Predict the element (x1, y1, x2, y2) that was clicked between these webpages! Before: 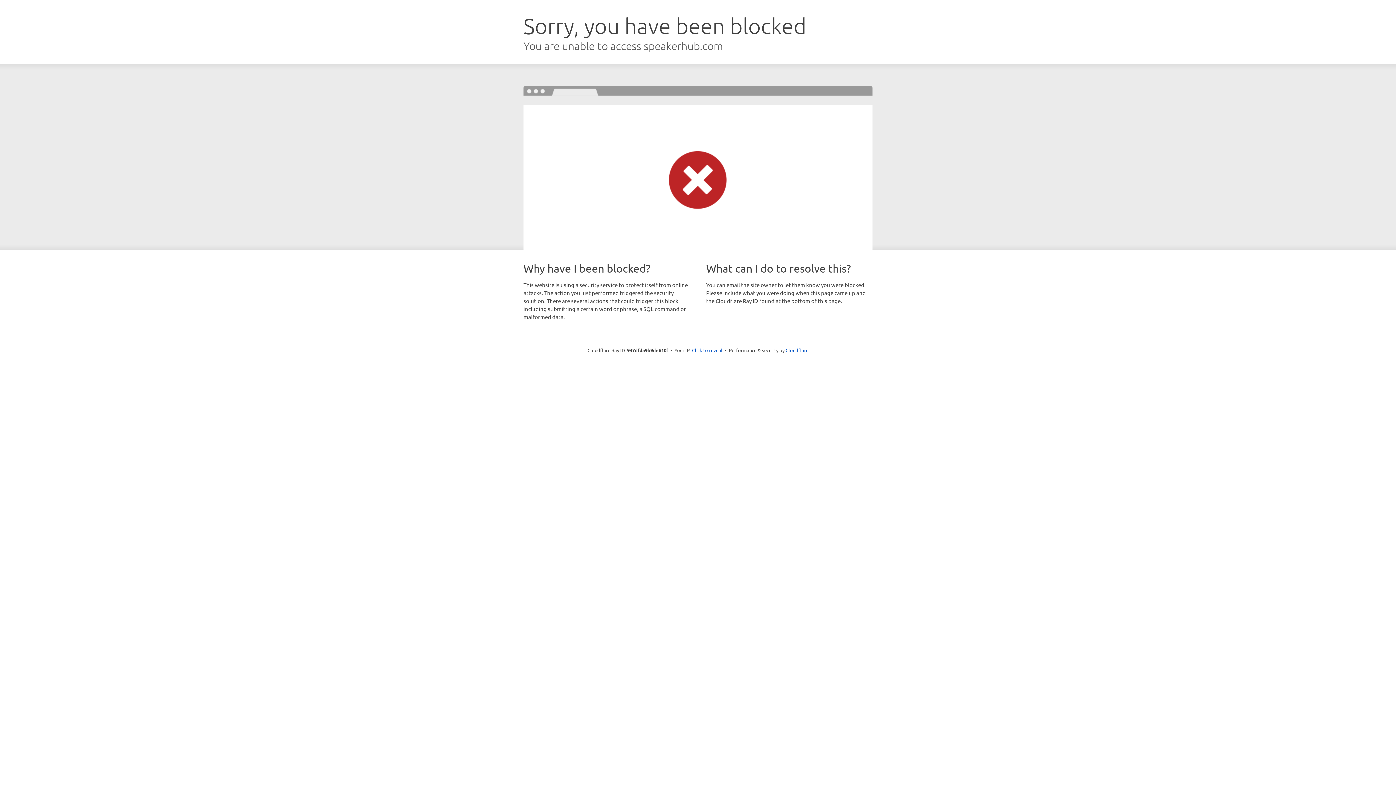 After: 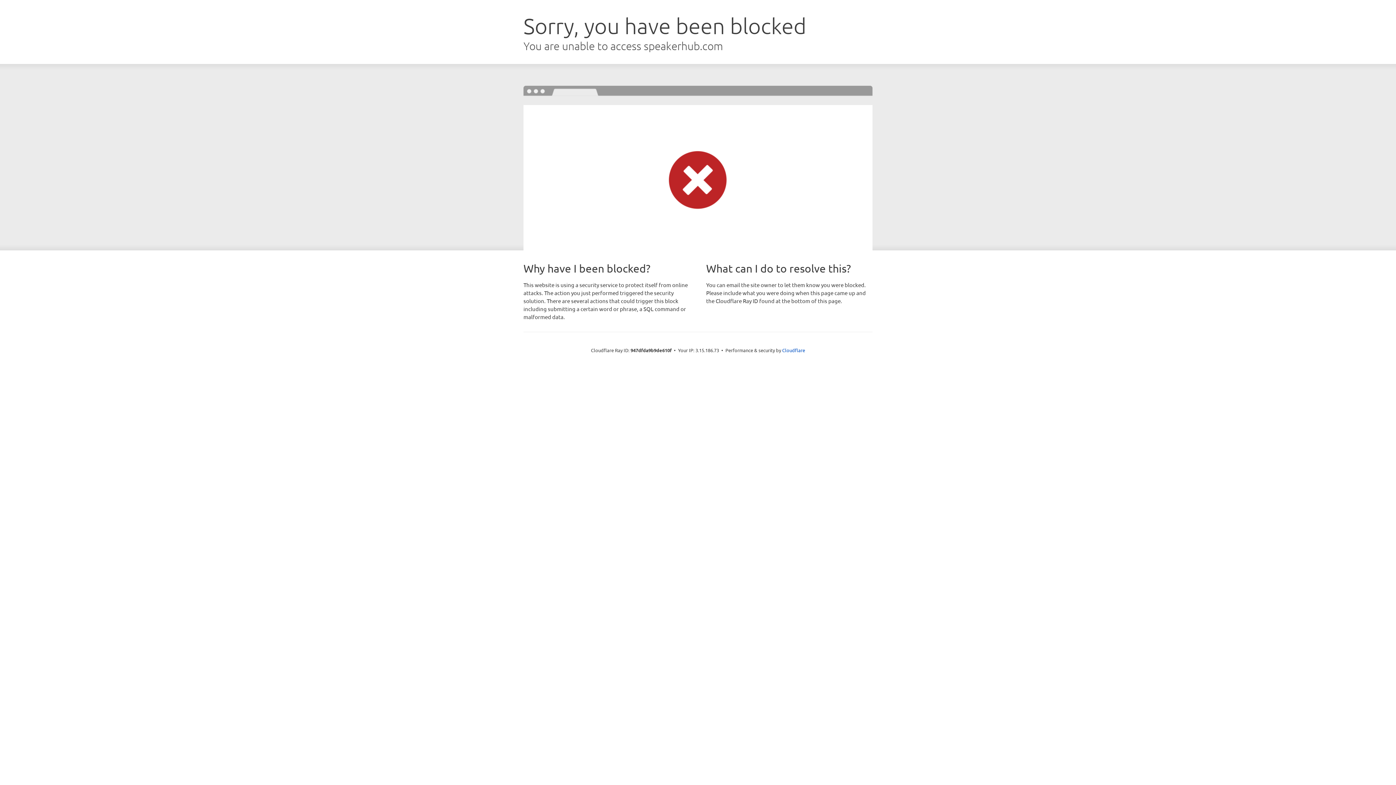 Action: bbox: (692, 346, 722, 353) label: Click to reveal